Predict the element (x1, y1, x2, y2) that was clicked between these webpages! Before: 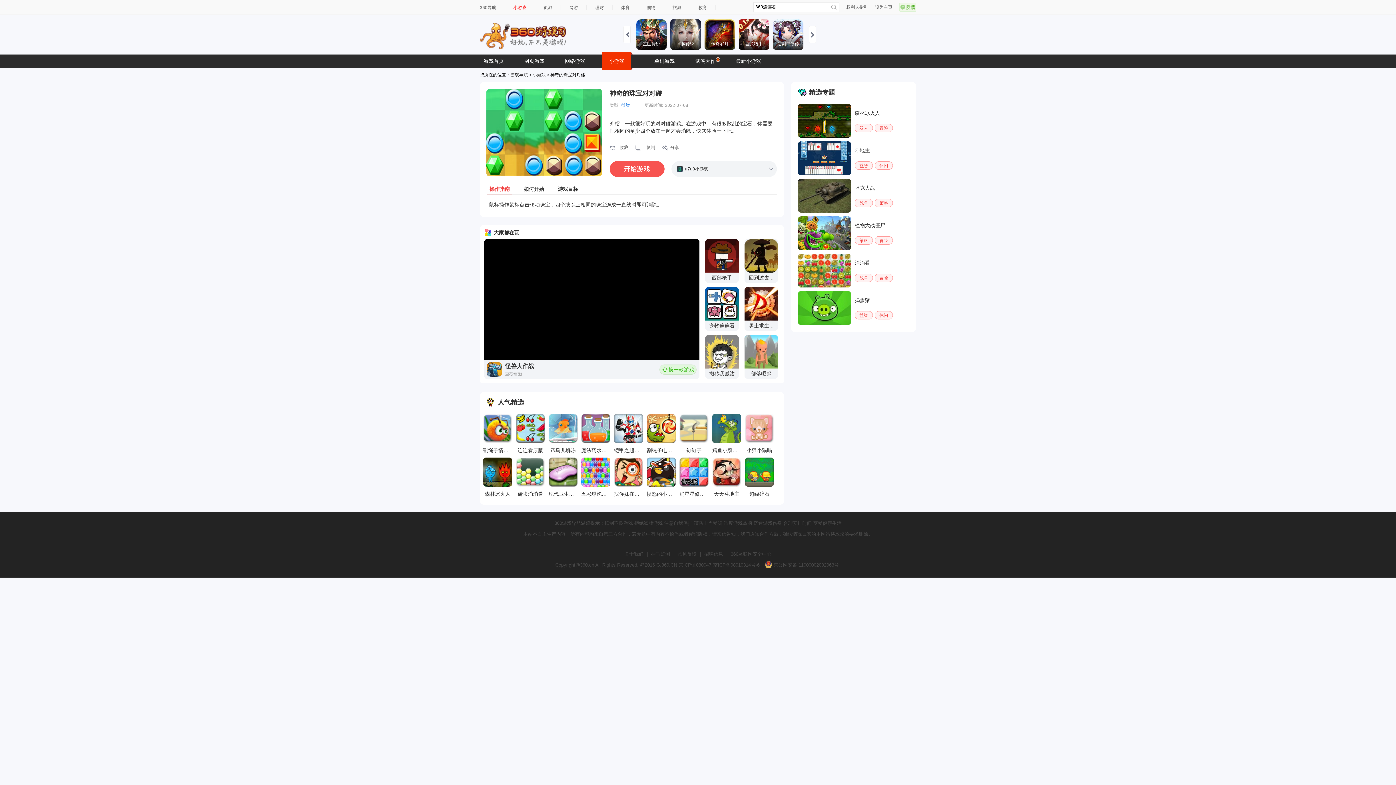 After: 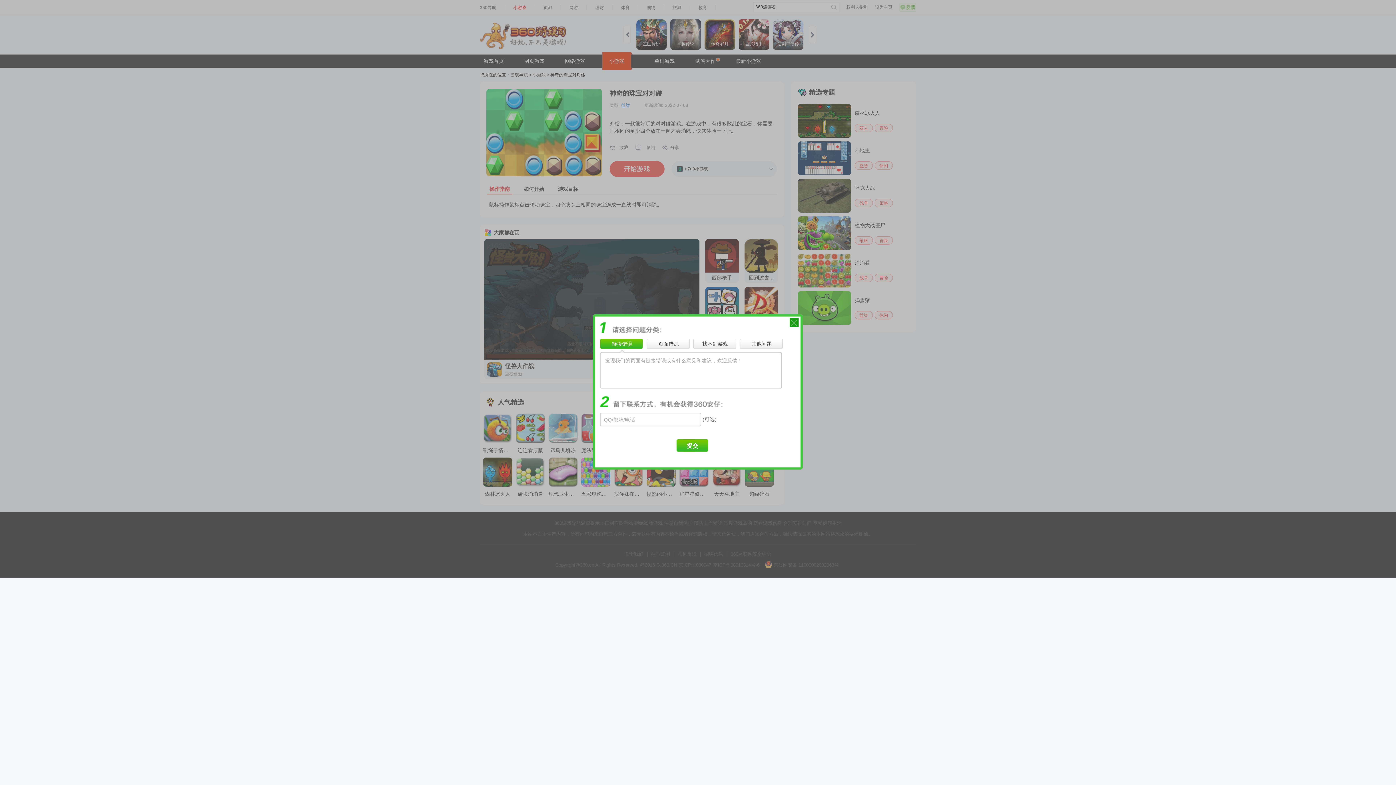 Action: bbox: (899, 2, 916, 11)